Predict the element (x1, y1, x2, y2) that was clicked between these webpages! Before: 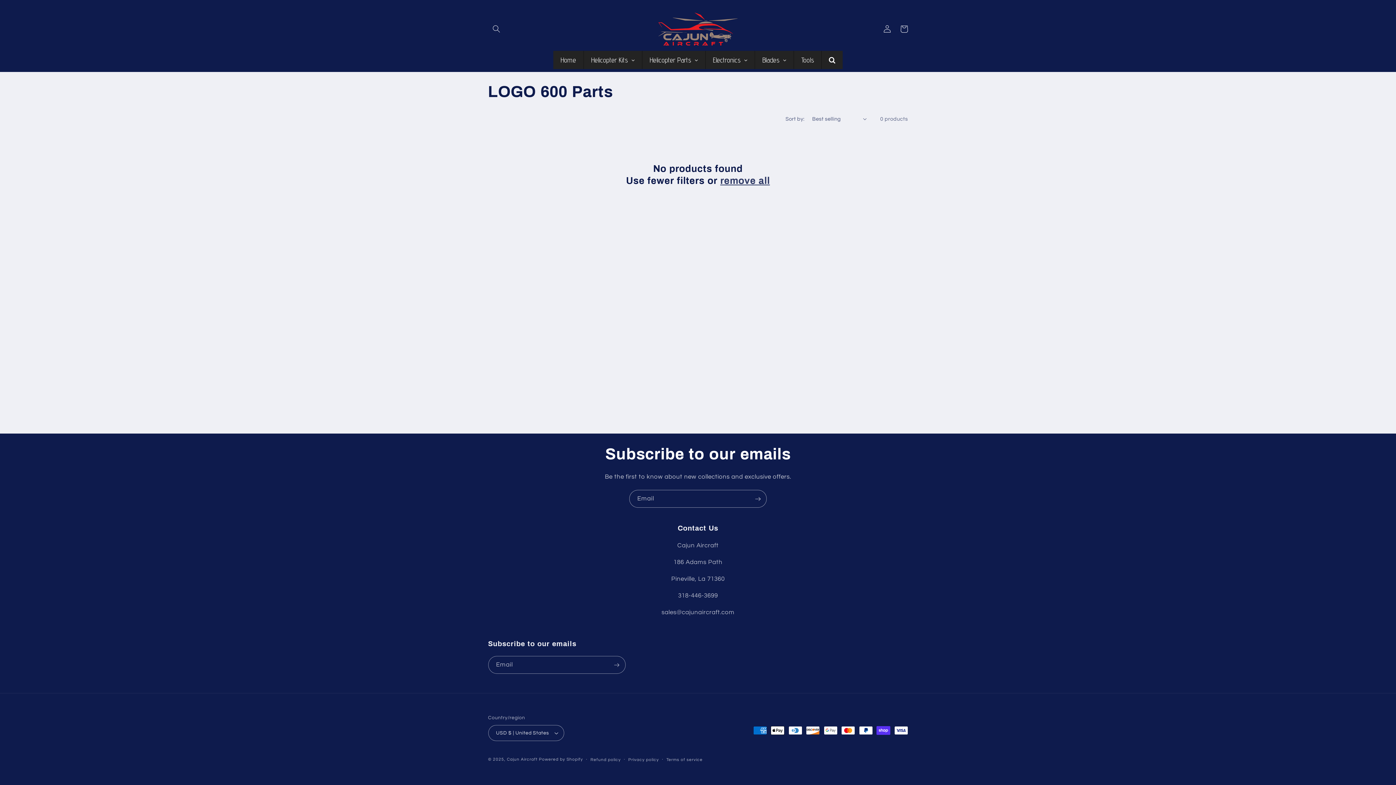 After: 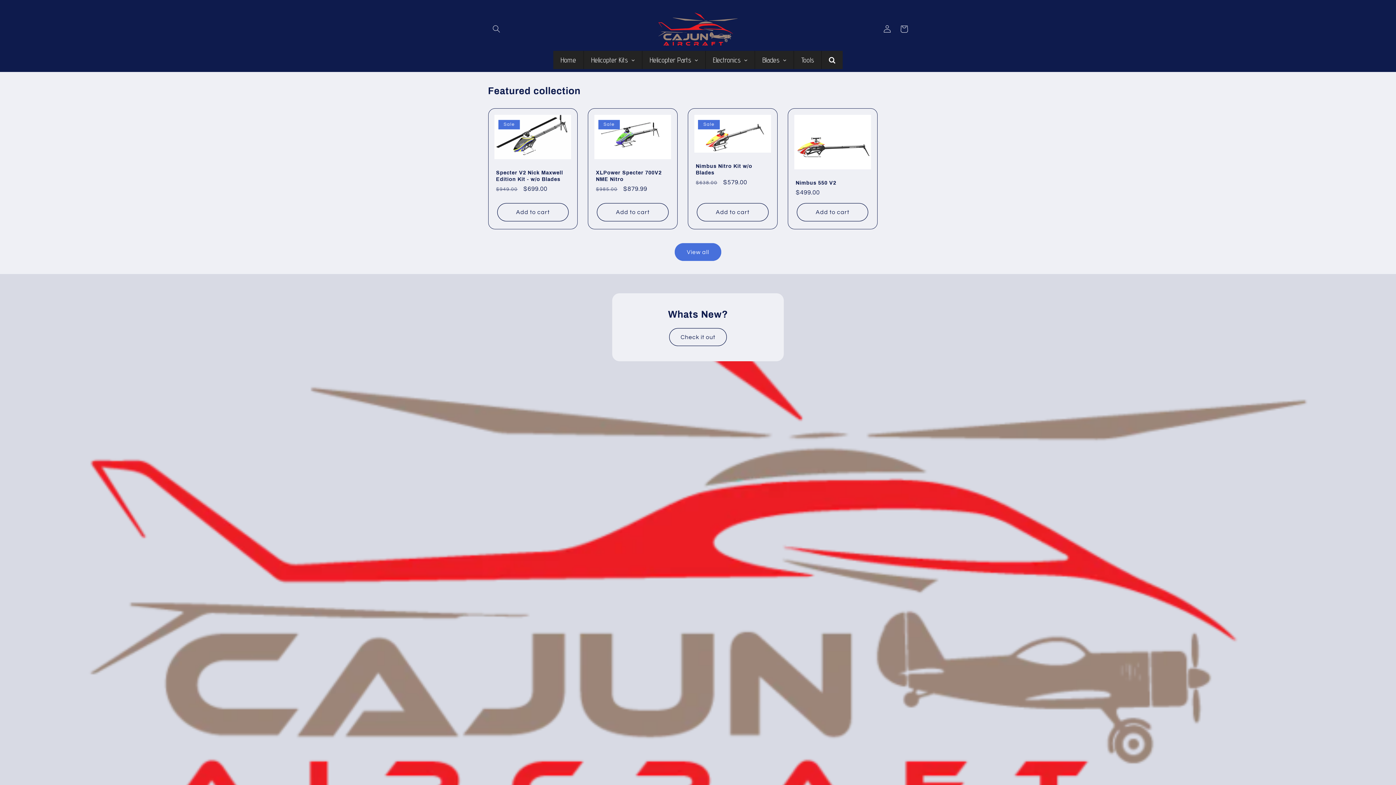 Action: bbox: (649, 7, 746, 50)